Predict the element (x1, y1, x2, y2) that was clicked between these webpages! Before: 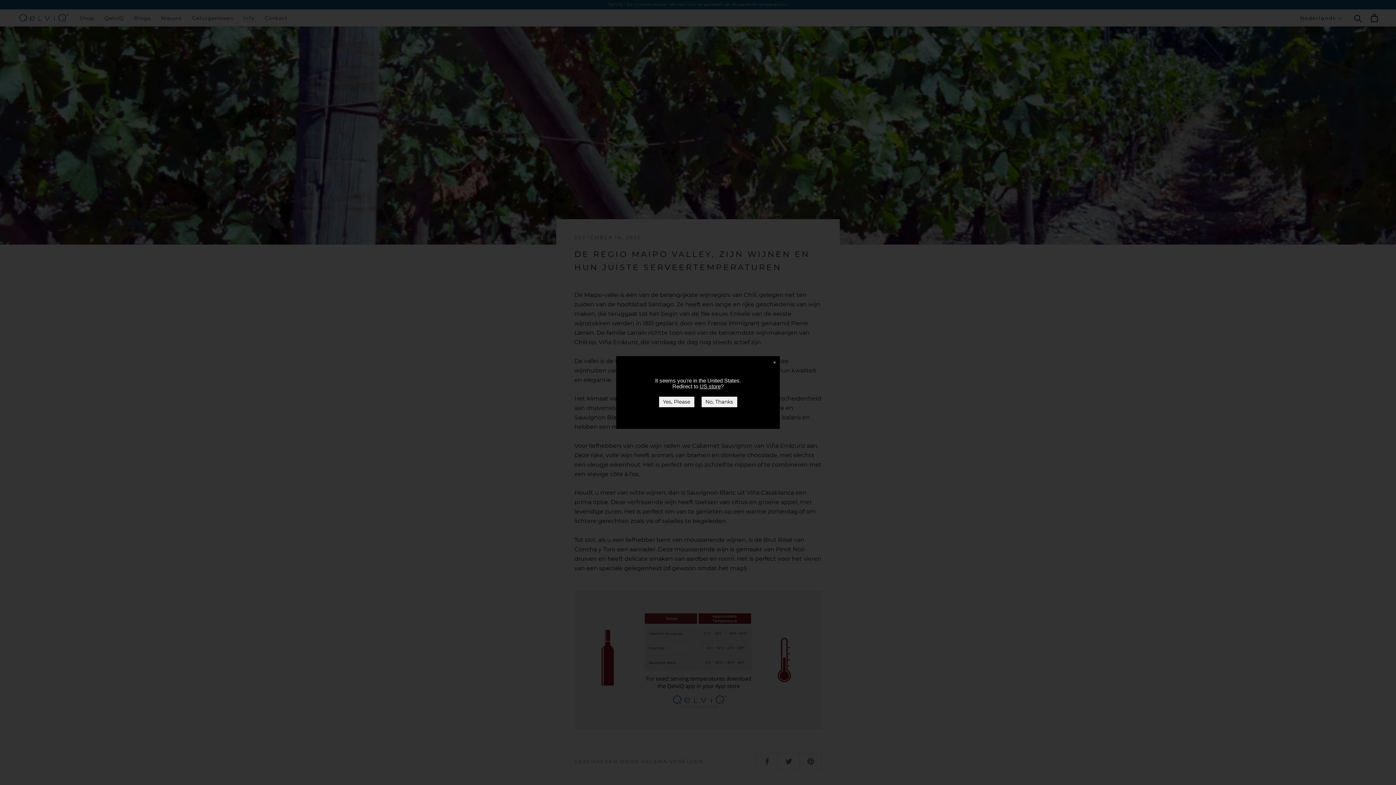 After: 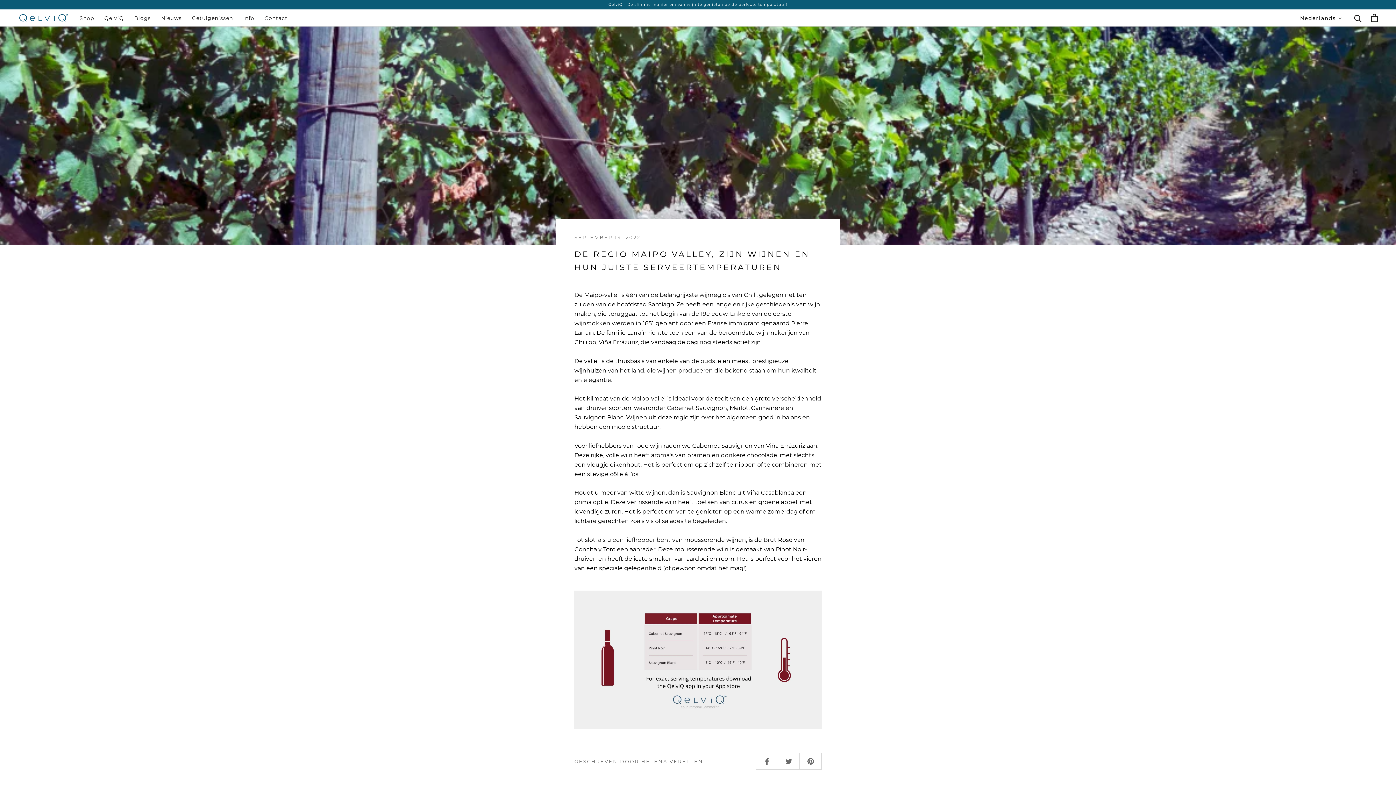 Action: label: No, Thanks bbox: (701, 396, 737, 407)